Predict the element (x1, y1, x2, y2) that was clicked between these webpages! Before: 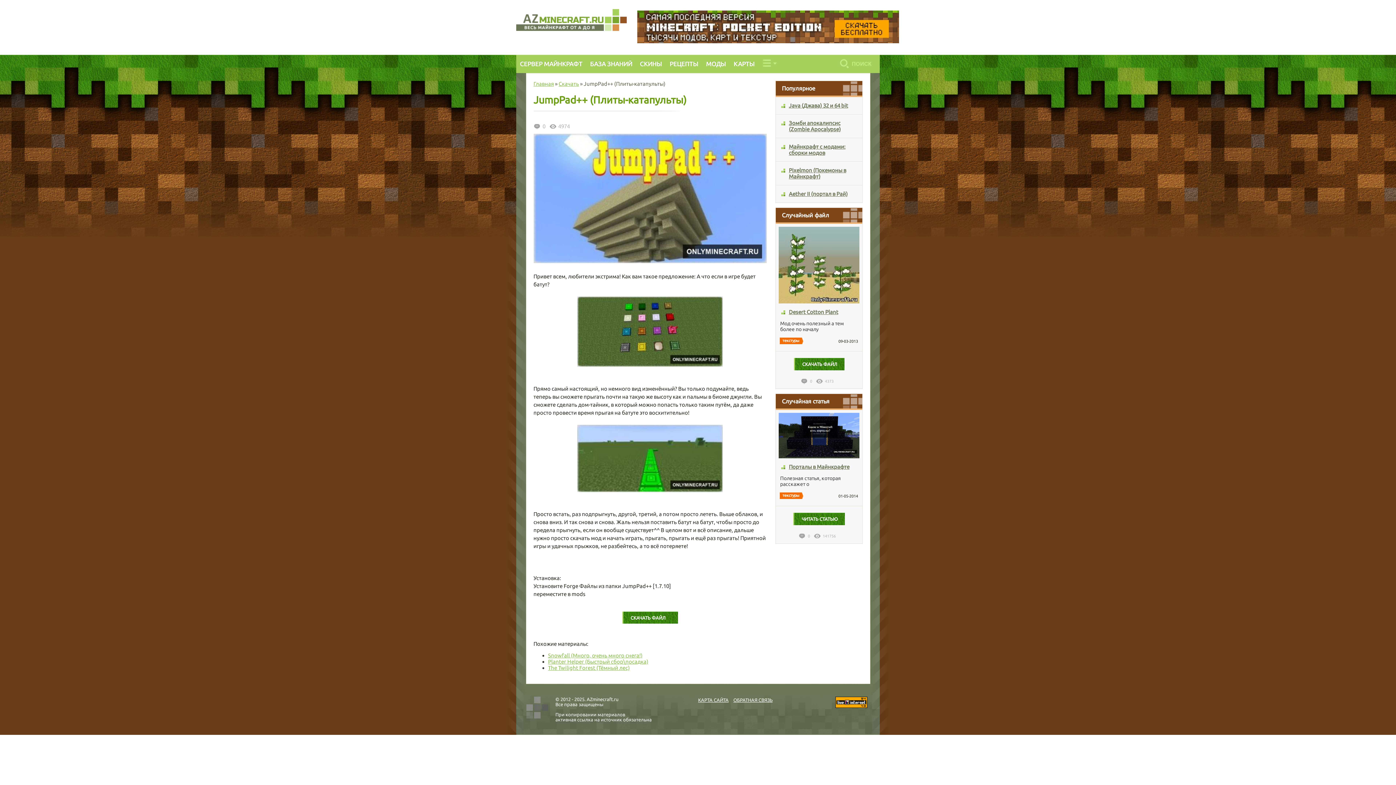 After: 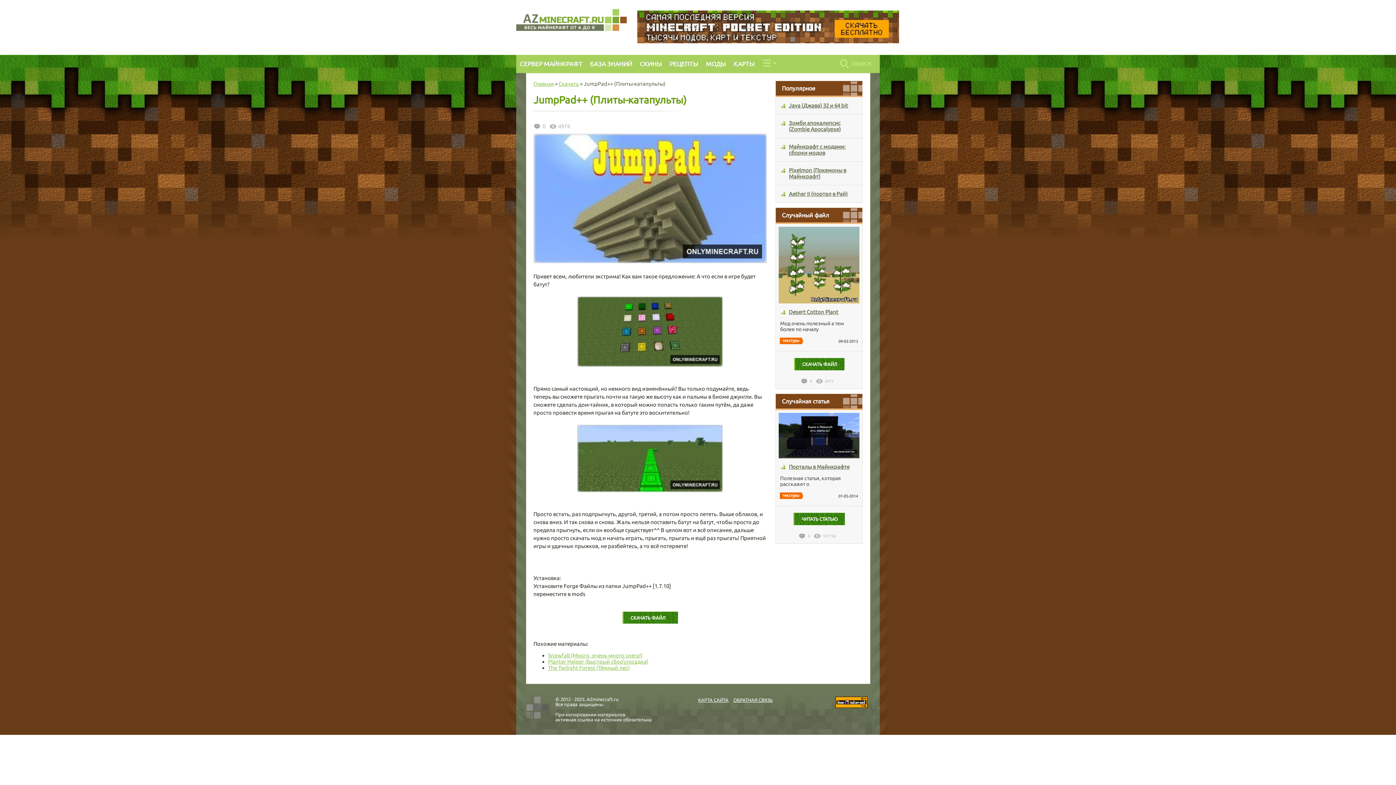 Action: label: CКАЧАТЬ ФАЙЛ bbox: (802, 358, 837, 370)